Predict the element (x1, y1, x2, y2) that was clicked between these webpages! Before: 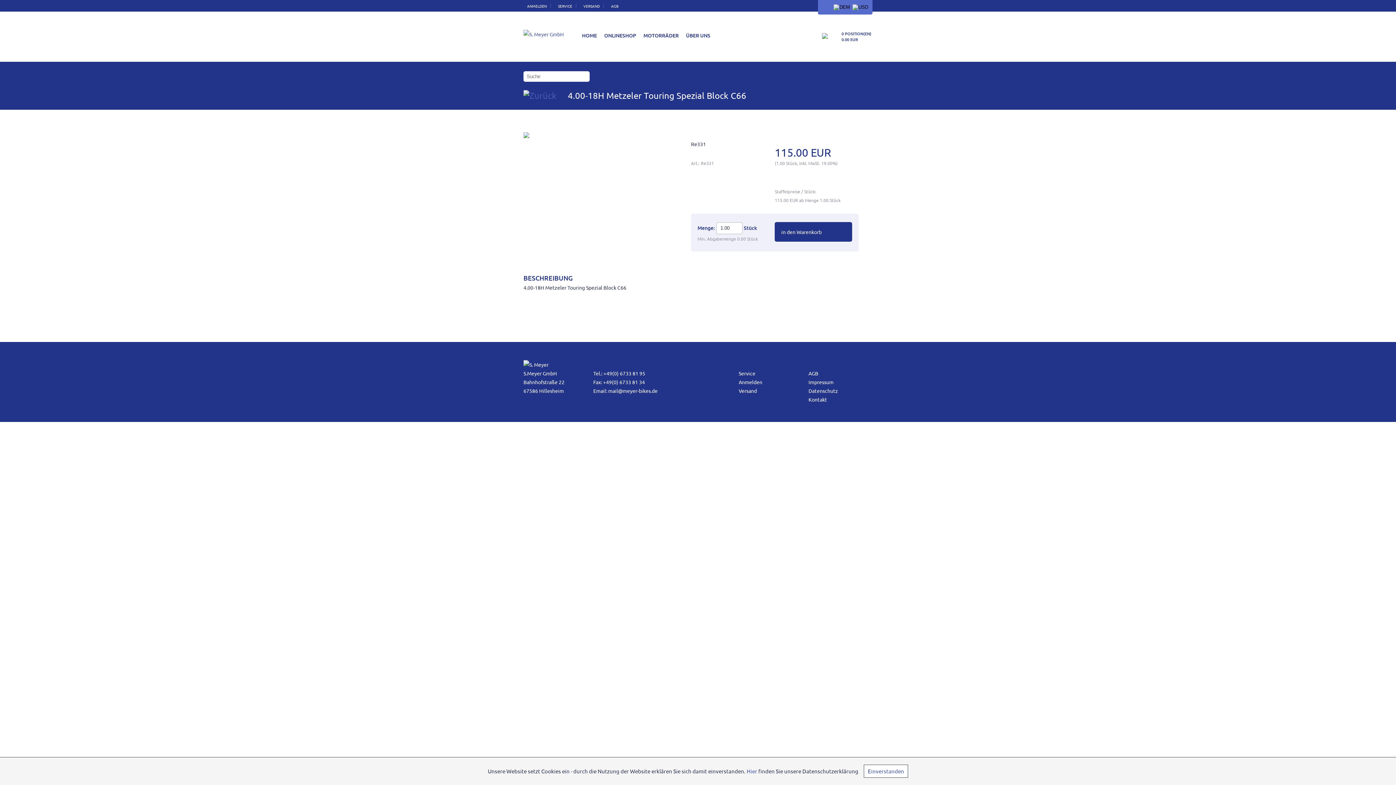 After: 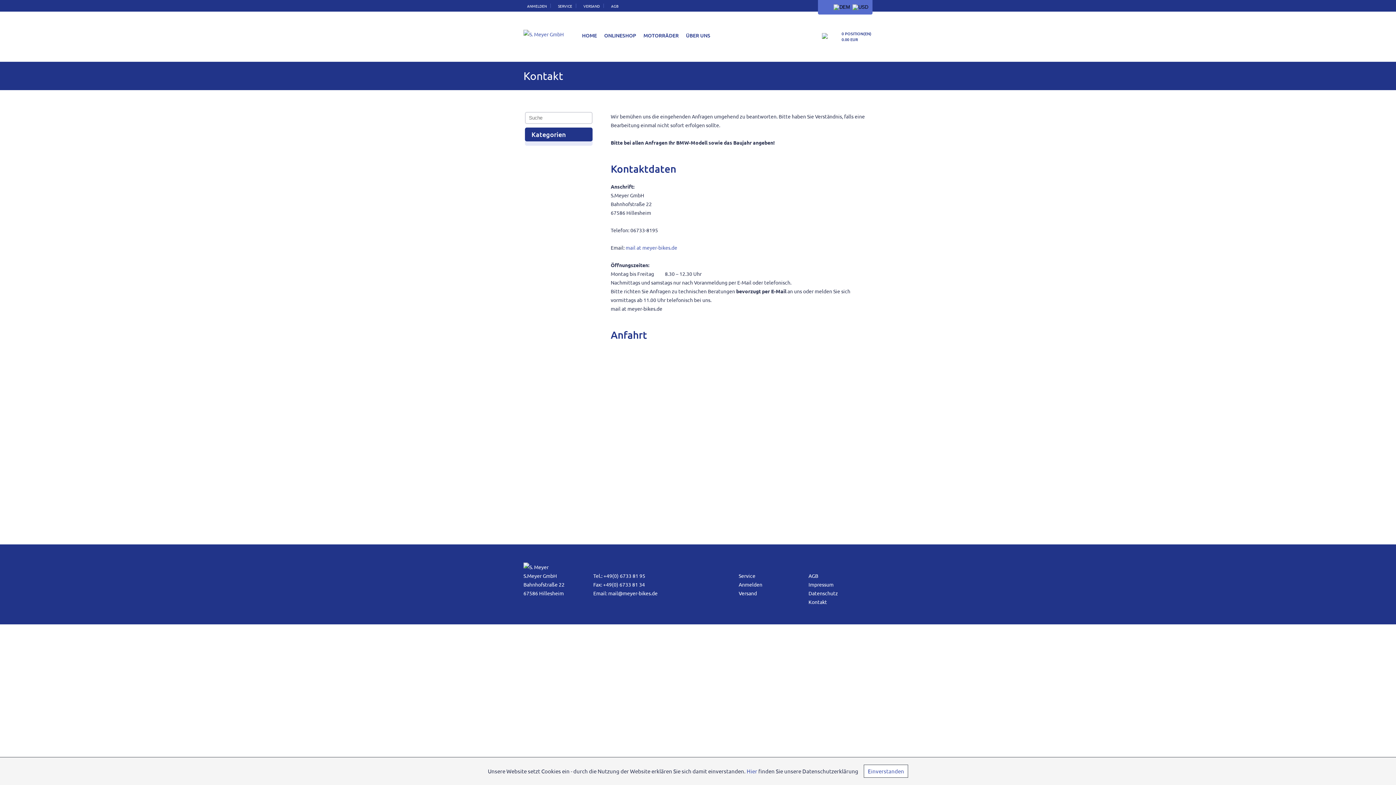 Action: bbox: (802, 396, 827, 402) label: Kontakt